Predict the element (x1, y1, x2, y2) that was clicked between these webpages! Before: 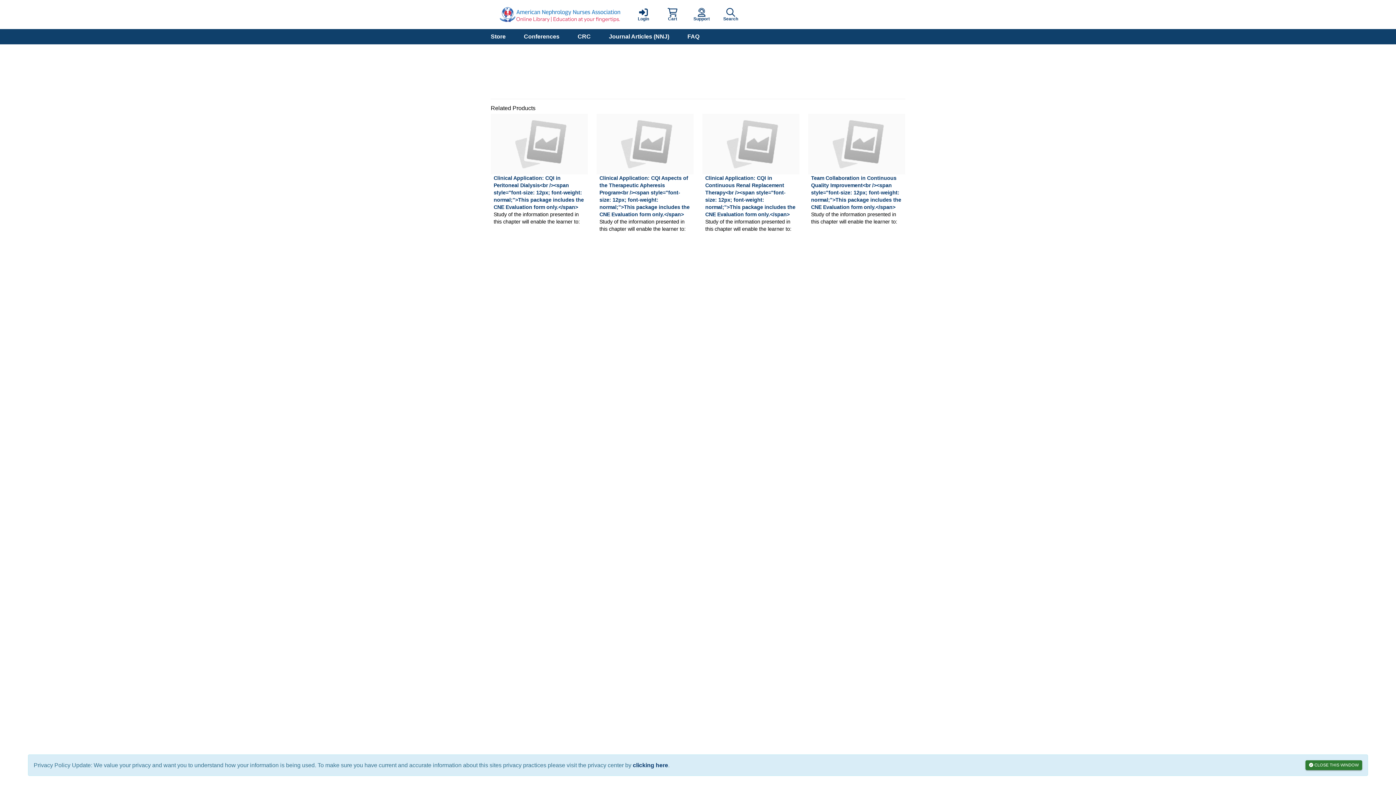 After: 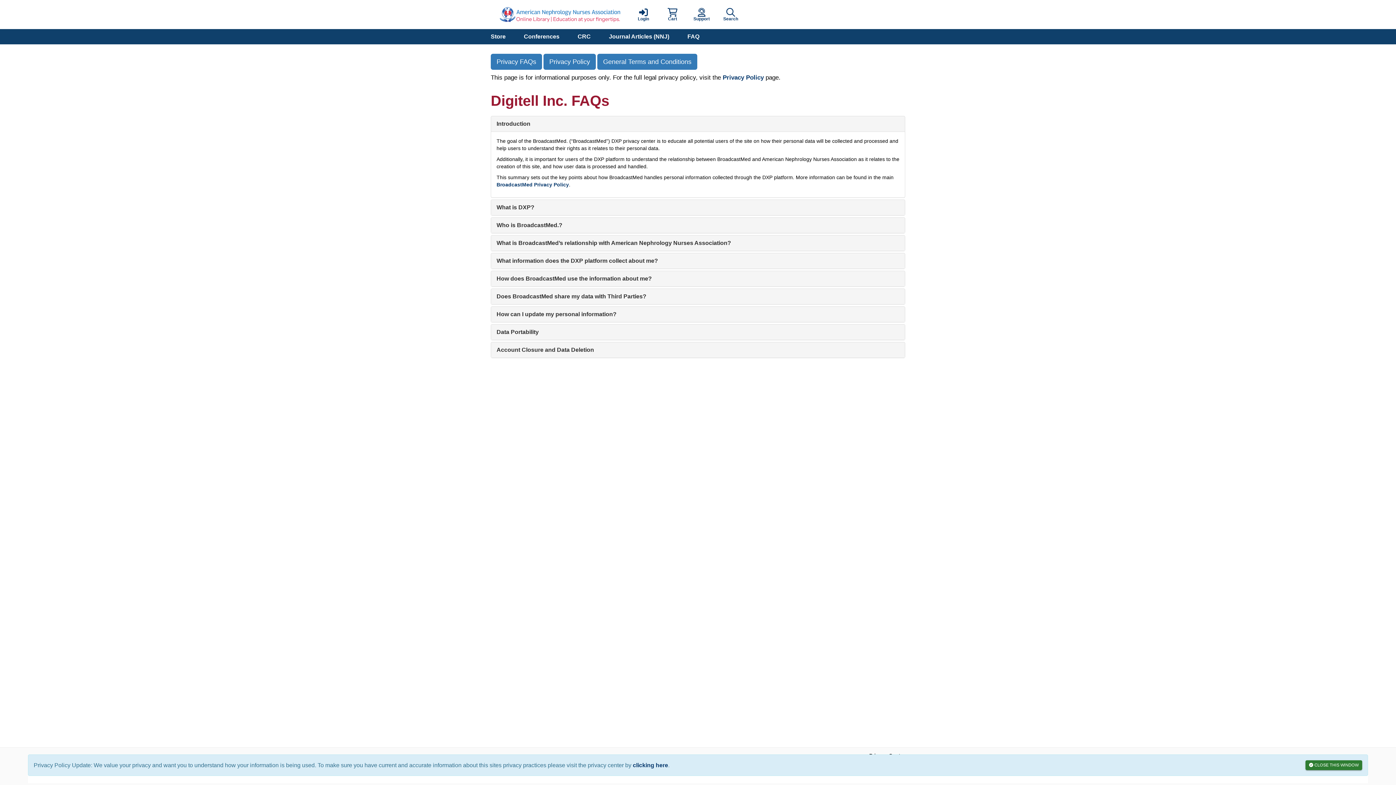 Action: label: clicking here bbox: (633, 762, 668, 768)